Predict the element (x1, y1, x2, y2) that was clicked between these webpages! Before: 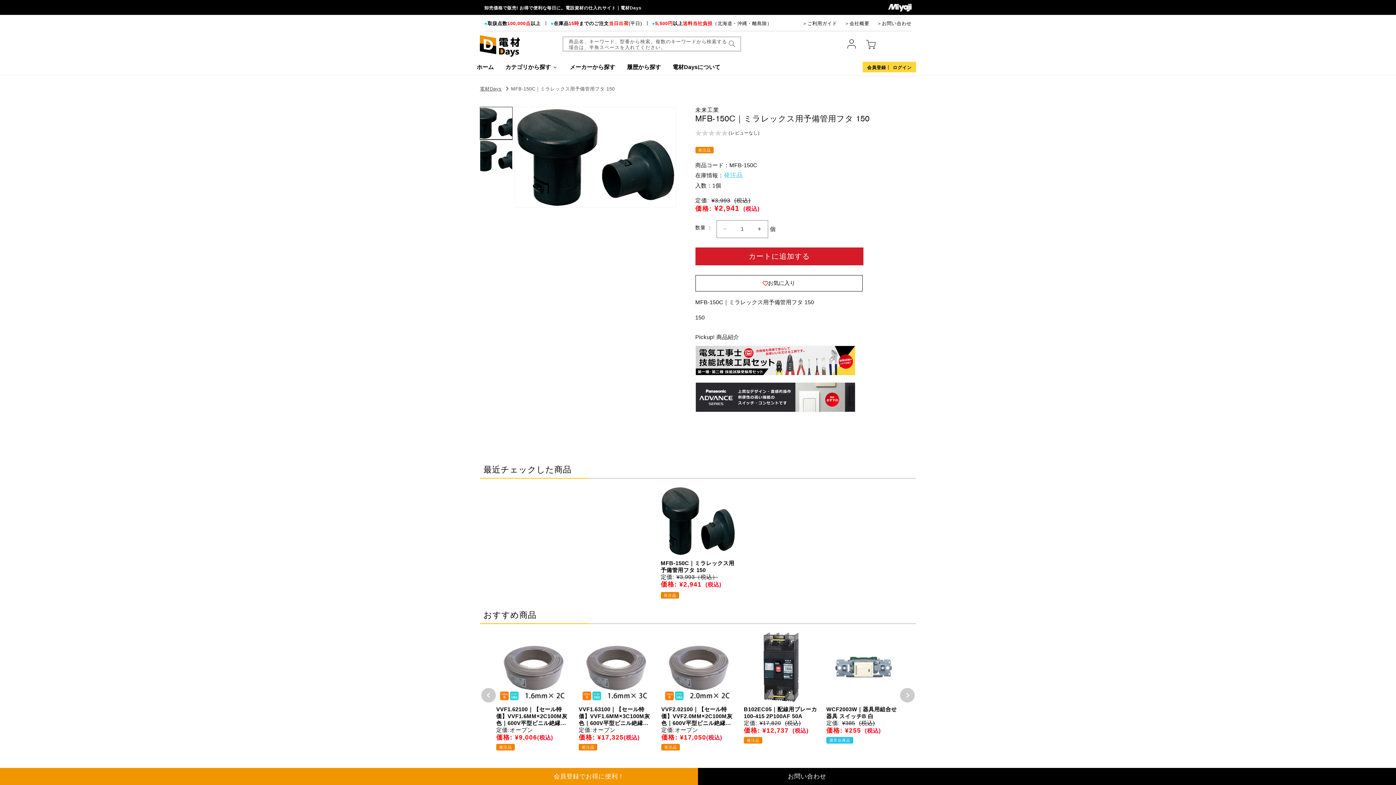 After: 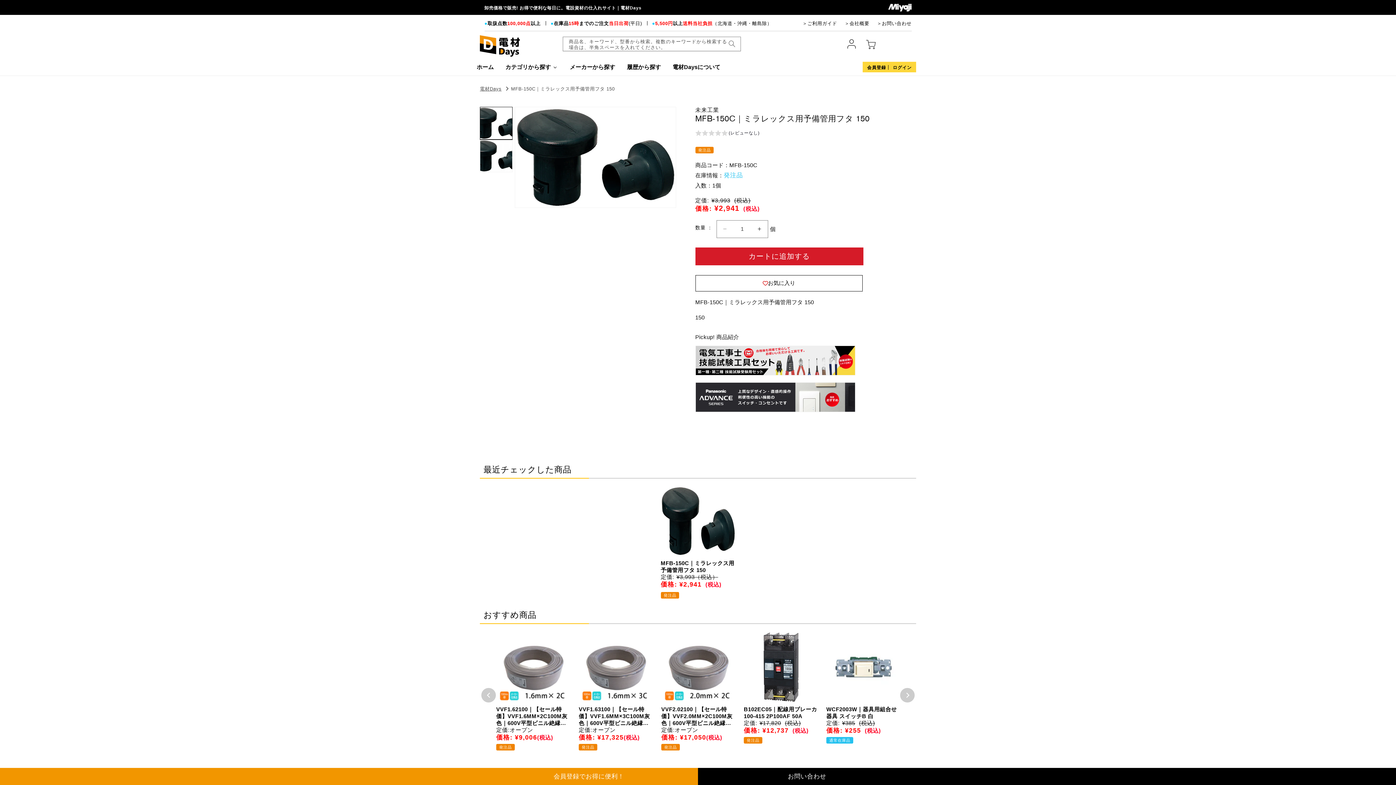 Action: bbox: (660, 486, 735, 556)